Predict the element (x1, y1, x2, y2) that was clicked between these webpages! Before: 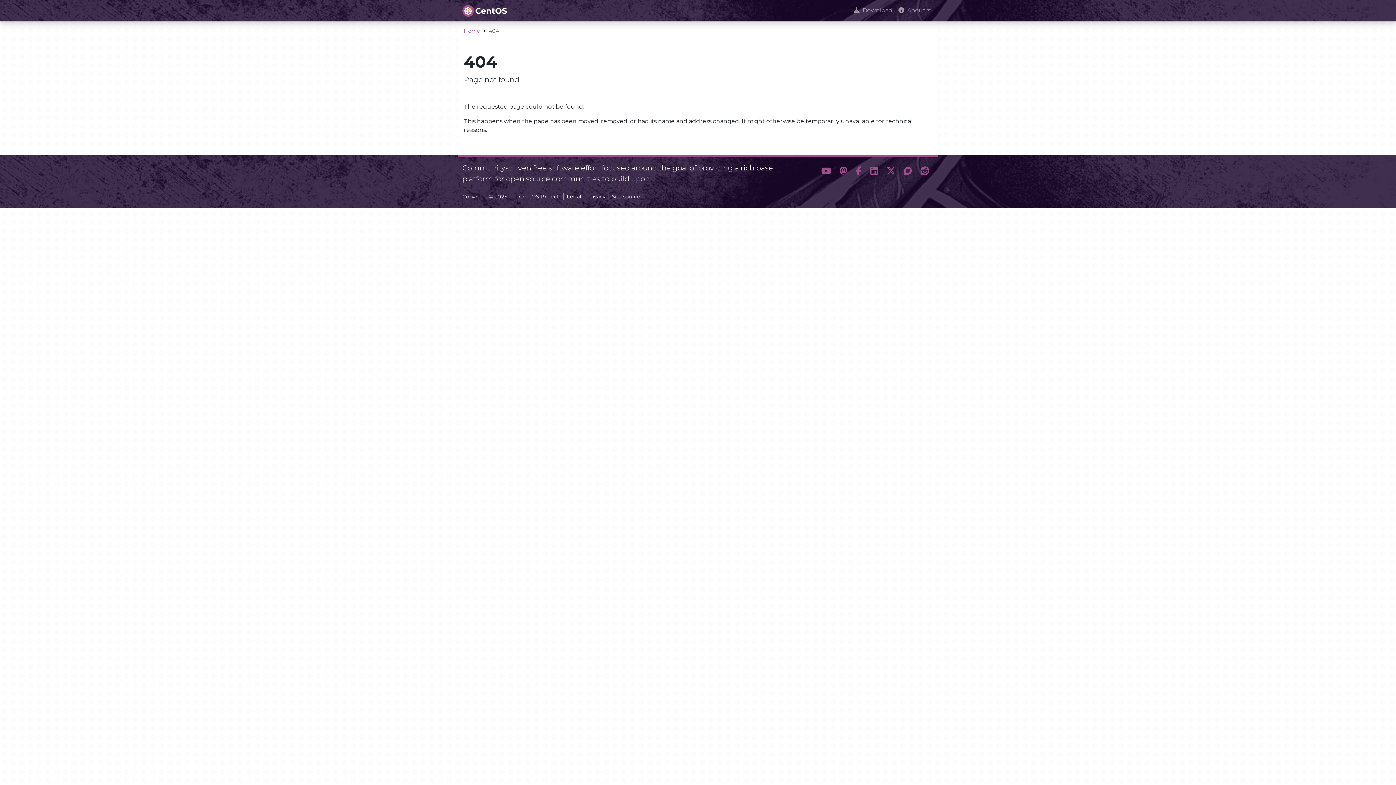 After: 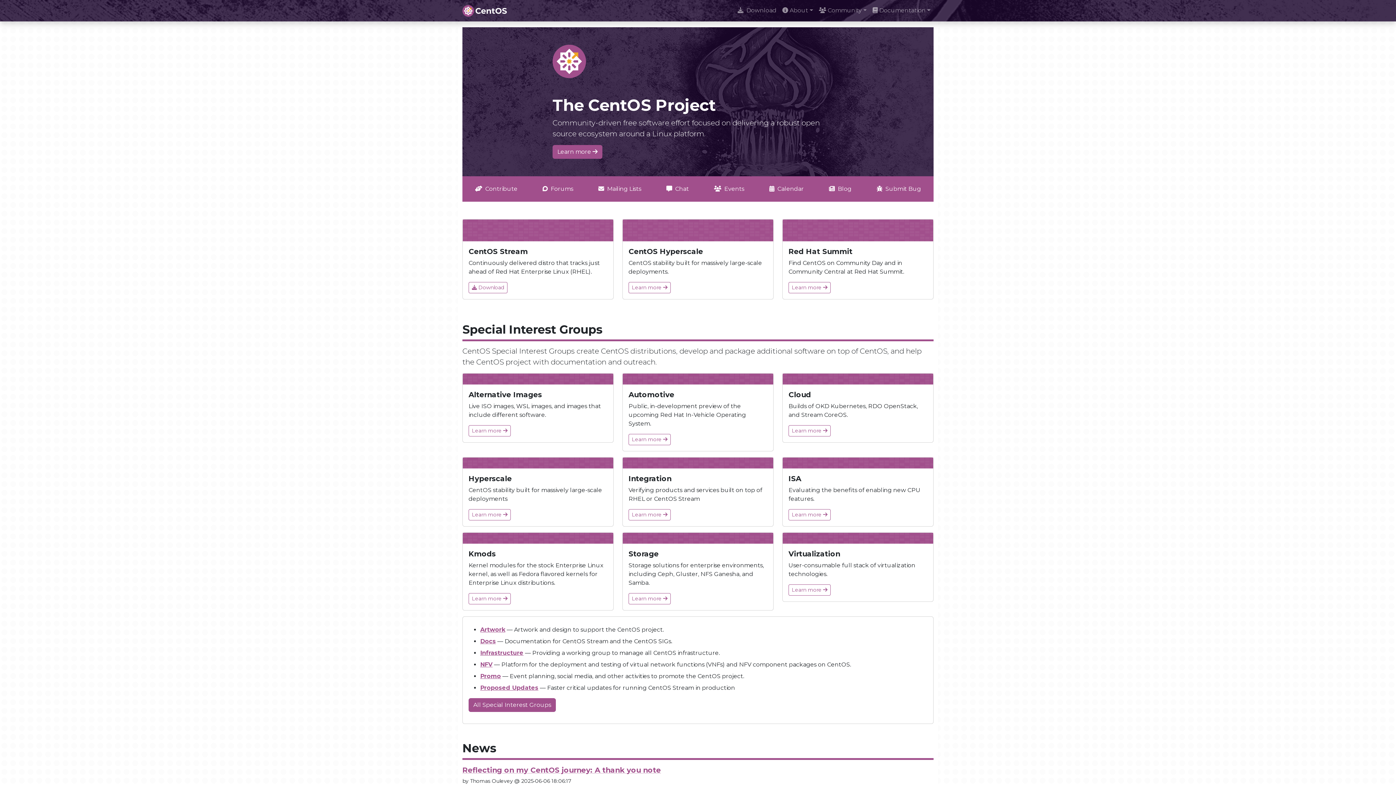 Action: bbox: (464, 28, 477, 33) label: Home